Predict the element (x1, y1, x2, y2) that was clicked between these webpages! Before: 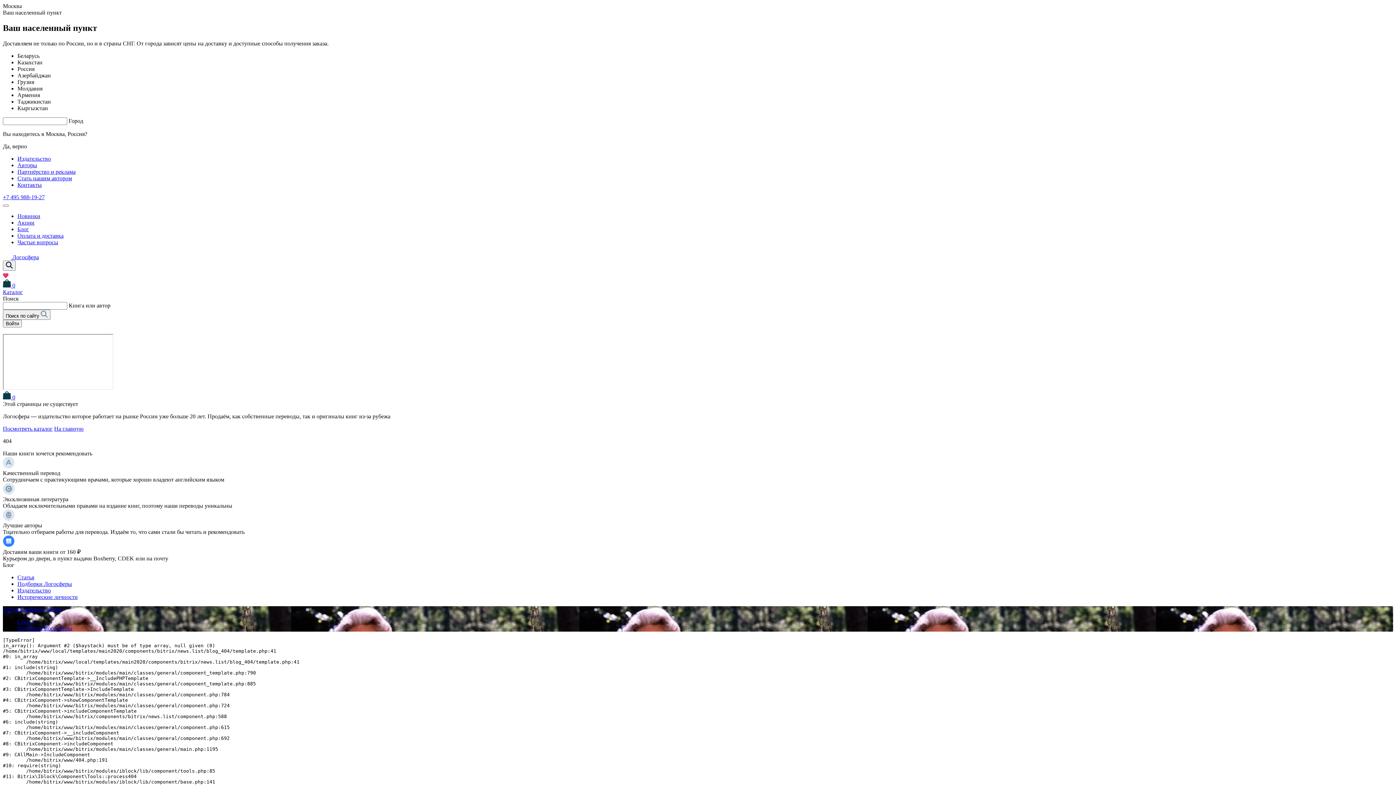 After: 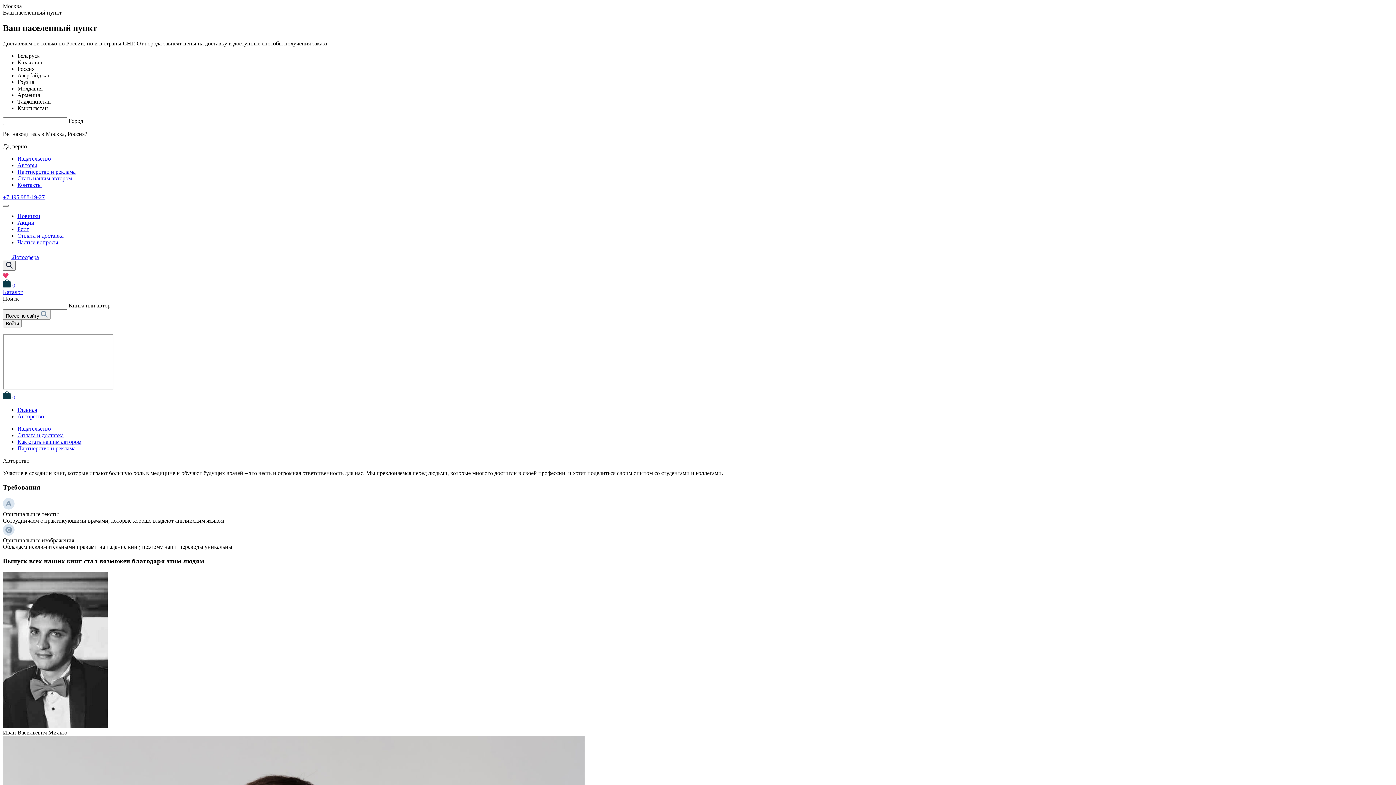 Action: bbox: (17, 175, 72, 181) label: Стать нашим автором